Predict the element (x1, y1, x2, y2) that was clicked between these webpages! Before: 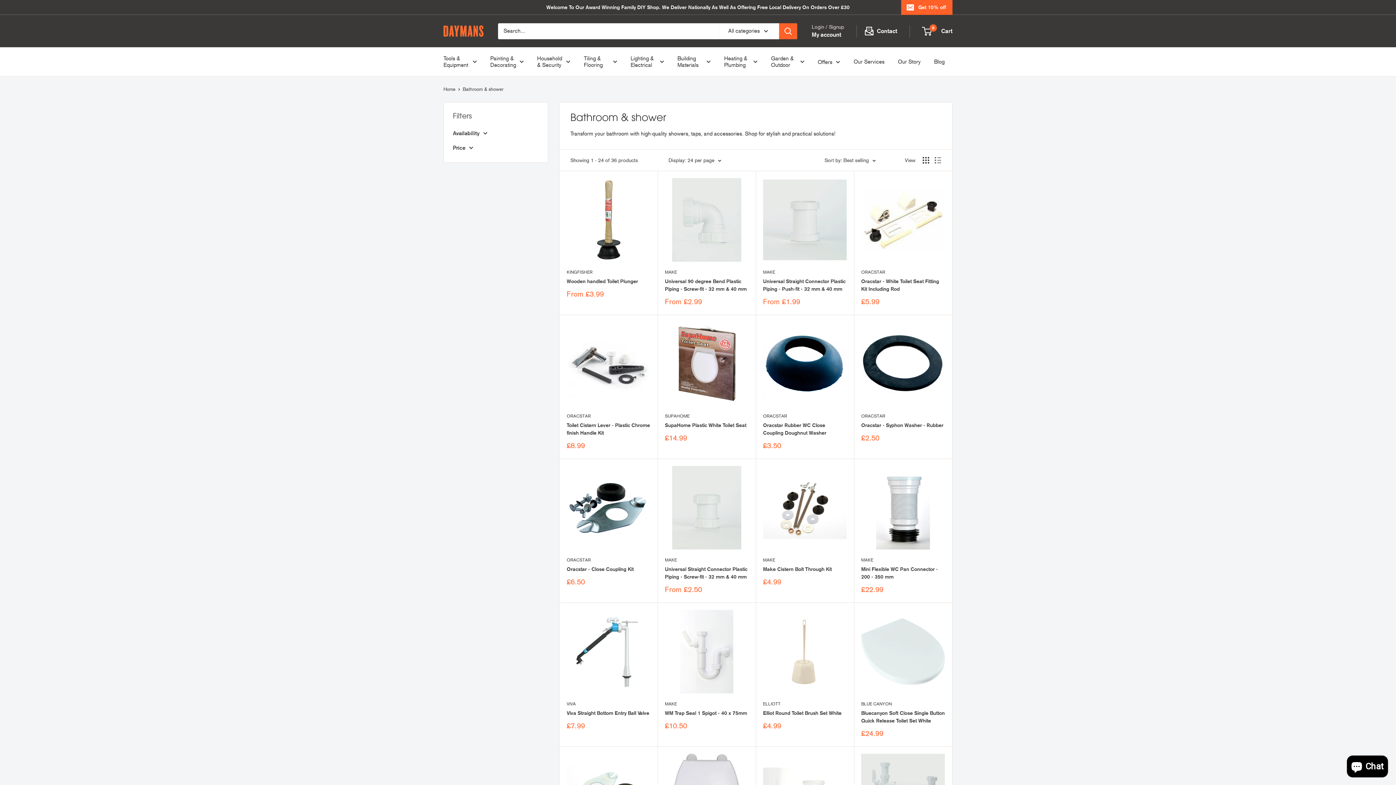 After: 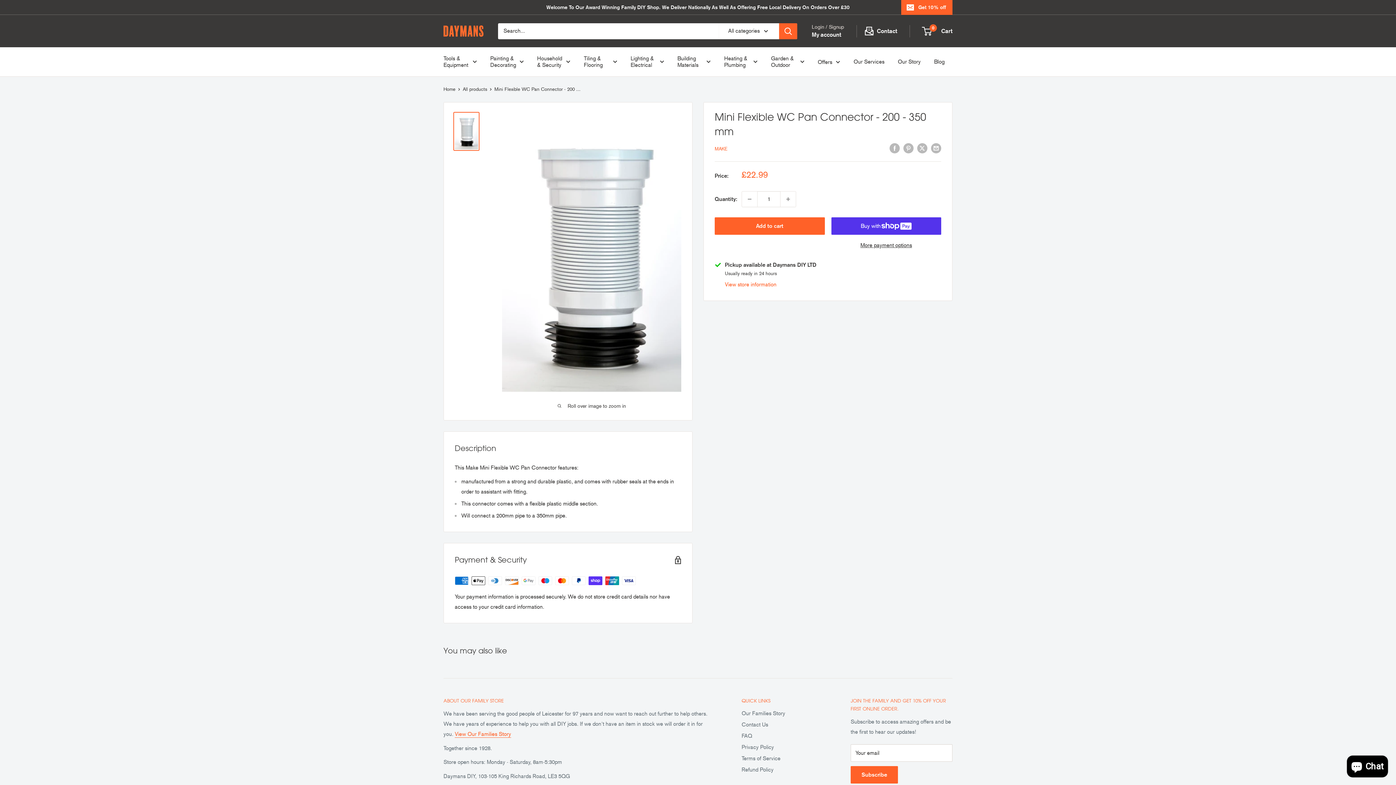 Action: label: Mini Flexible WC Pan Connector - 200 - 350 mm bbox: (861, 565, 945, 581)